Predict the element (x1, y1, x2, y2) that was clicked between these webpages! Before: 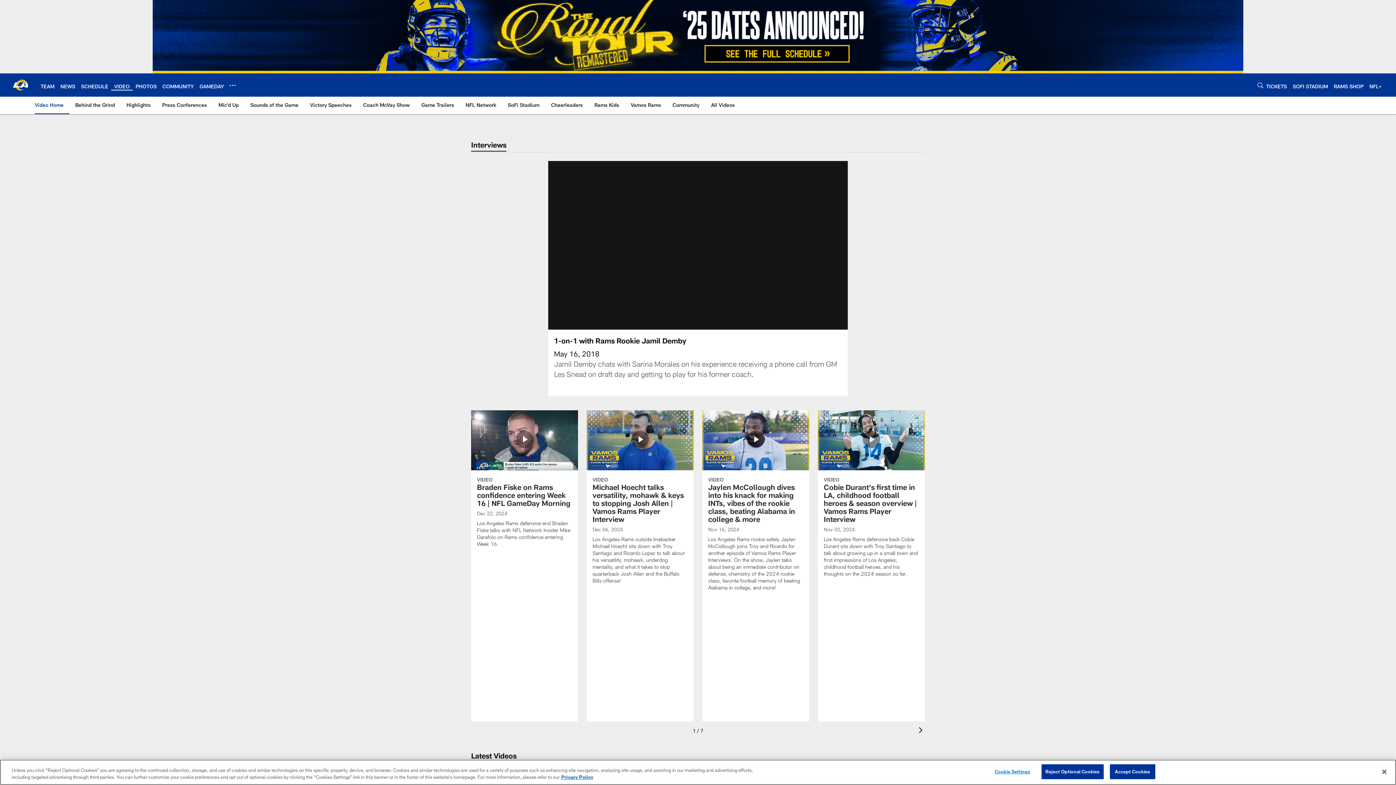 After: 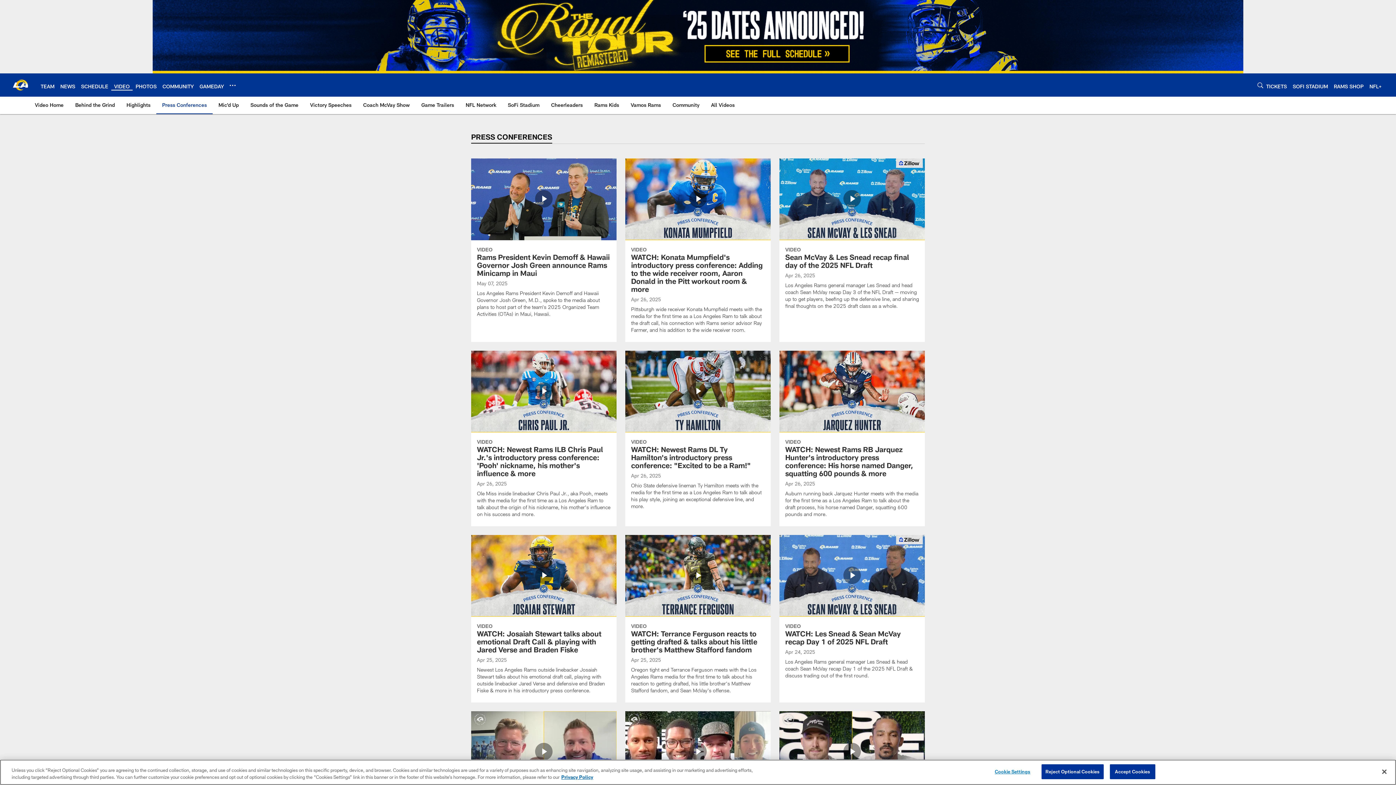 Action: bbox: (159, 96, 209, 113) label: Press Conferences